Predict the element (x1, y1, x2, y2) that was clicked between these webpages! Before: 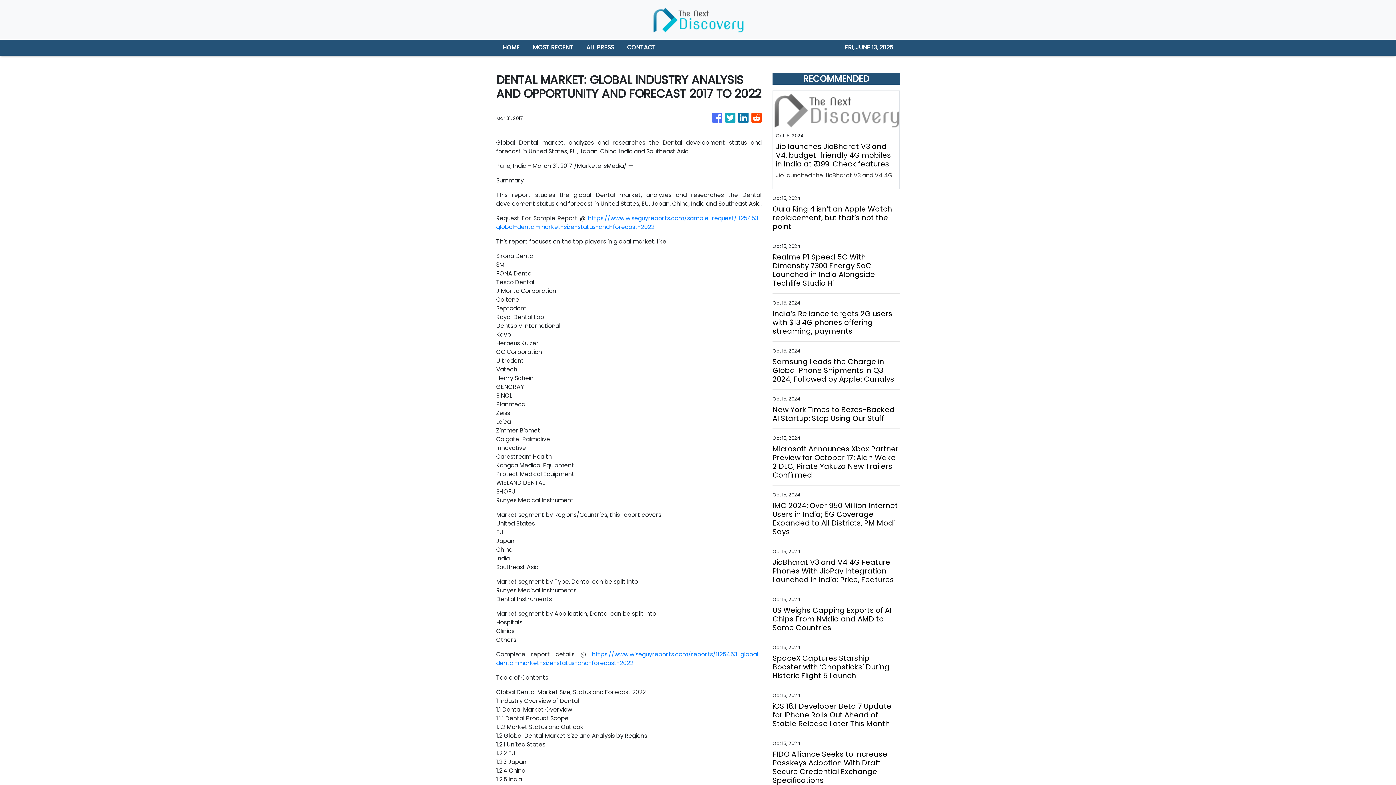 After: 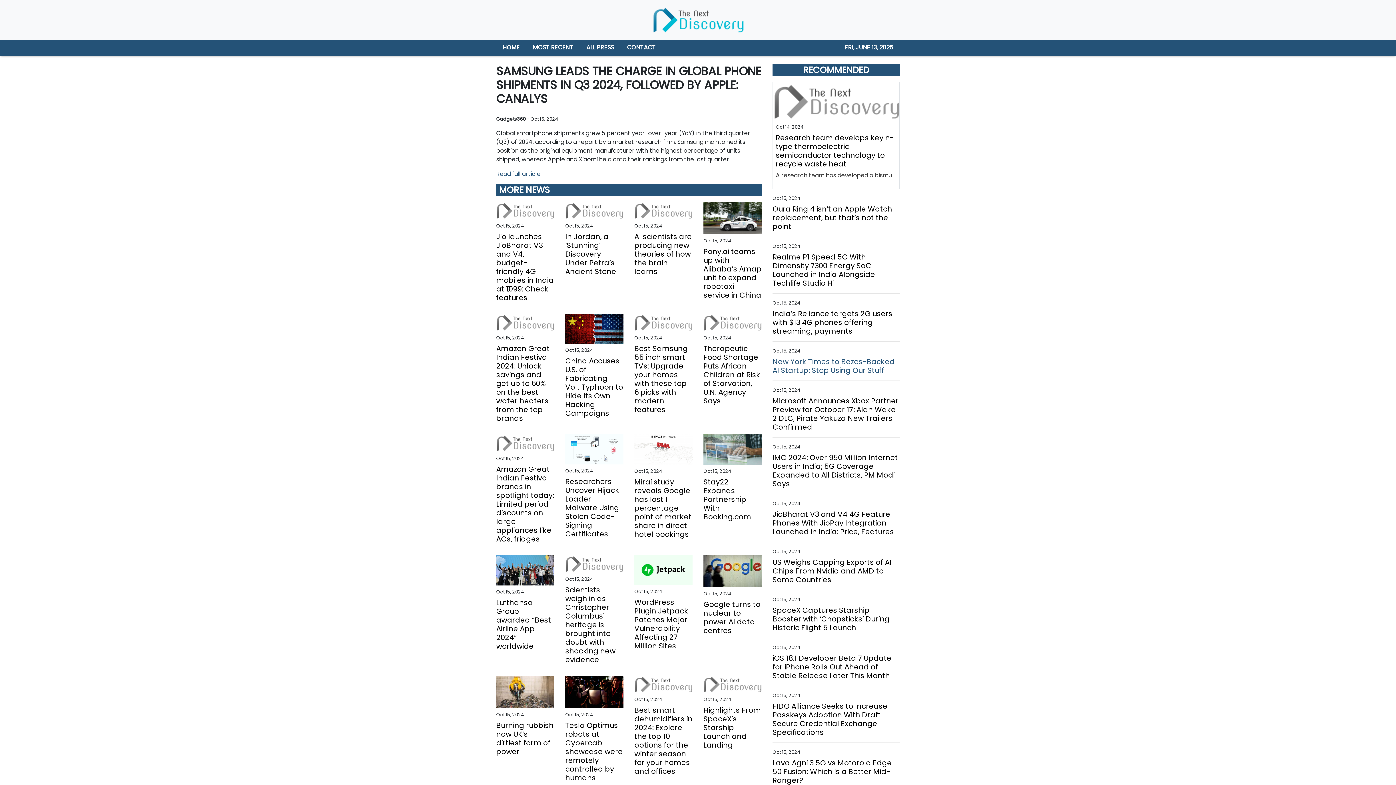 Action: bbox: (772, 318, 900, 345) label: Samsung Leads the Charge in Global Phone Shipments in Q3 2024, Followed by Apple: Canalys